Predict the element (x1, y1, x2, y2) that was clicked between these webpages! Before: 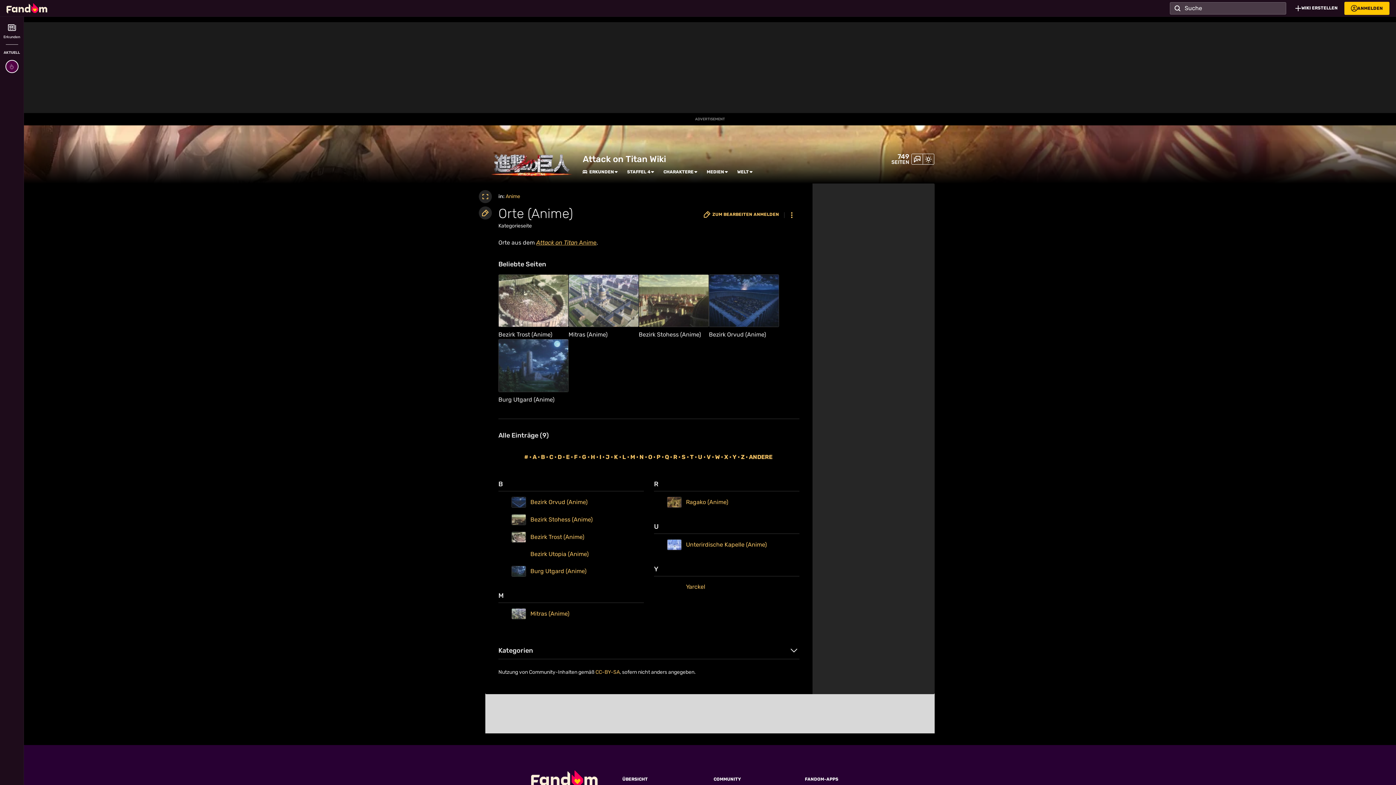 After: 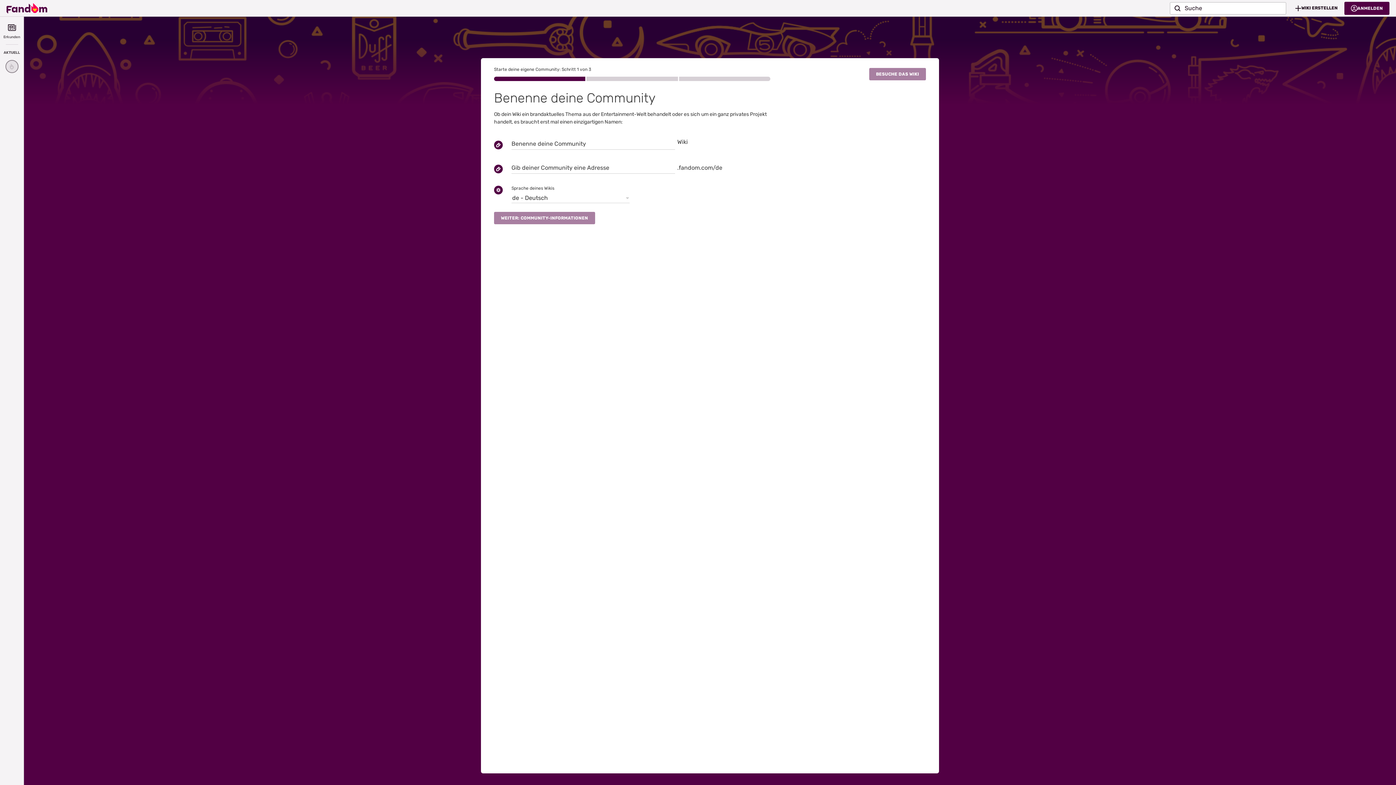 Action: label: WIKI ERSTELLEN bbox: (1288, 1, 1344, 14)